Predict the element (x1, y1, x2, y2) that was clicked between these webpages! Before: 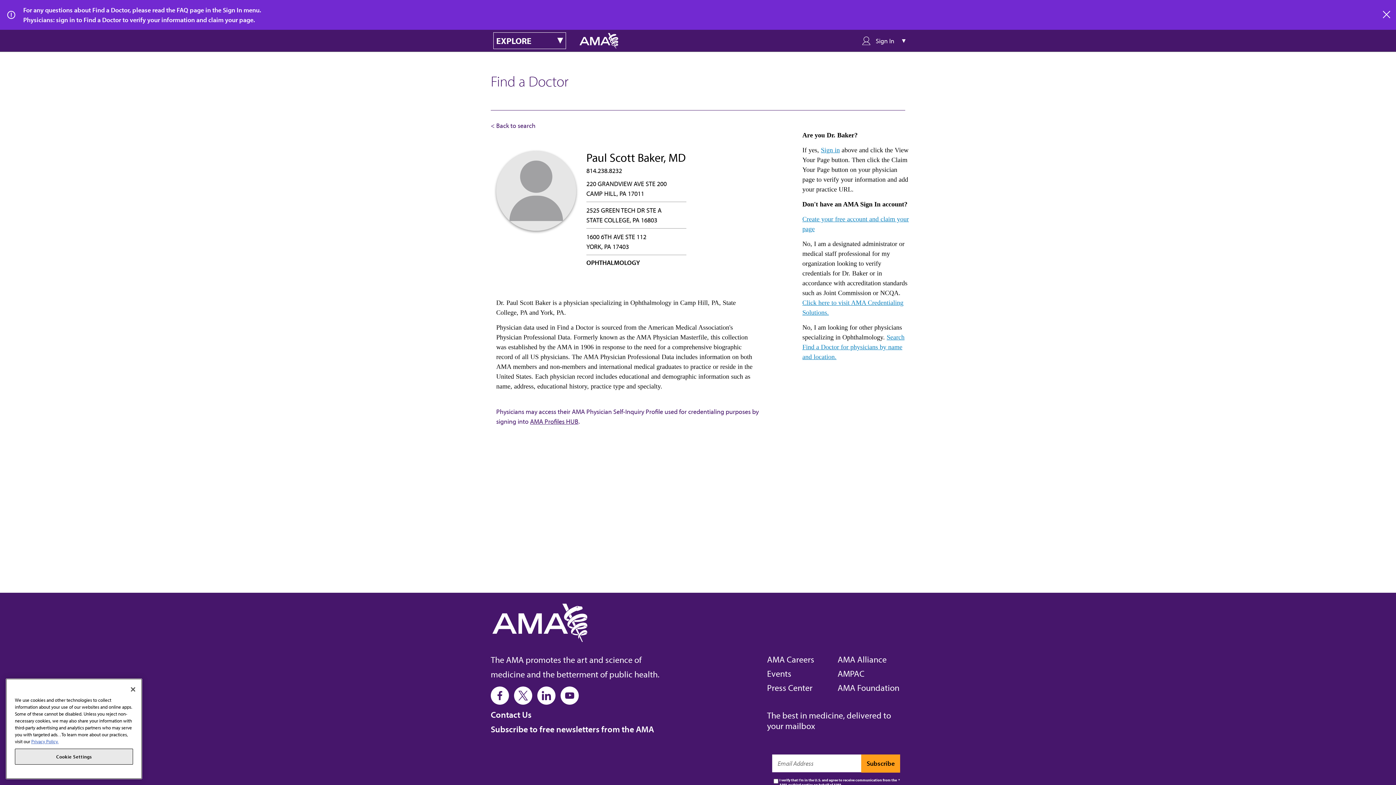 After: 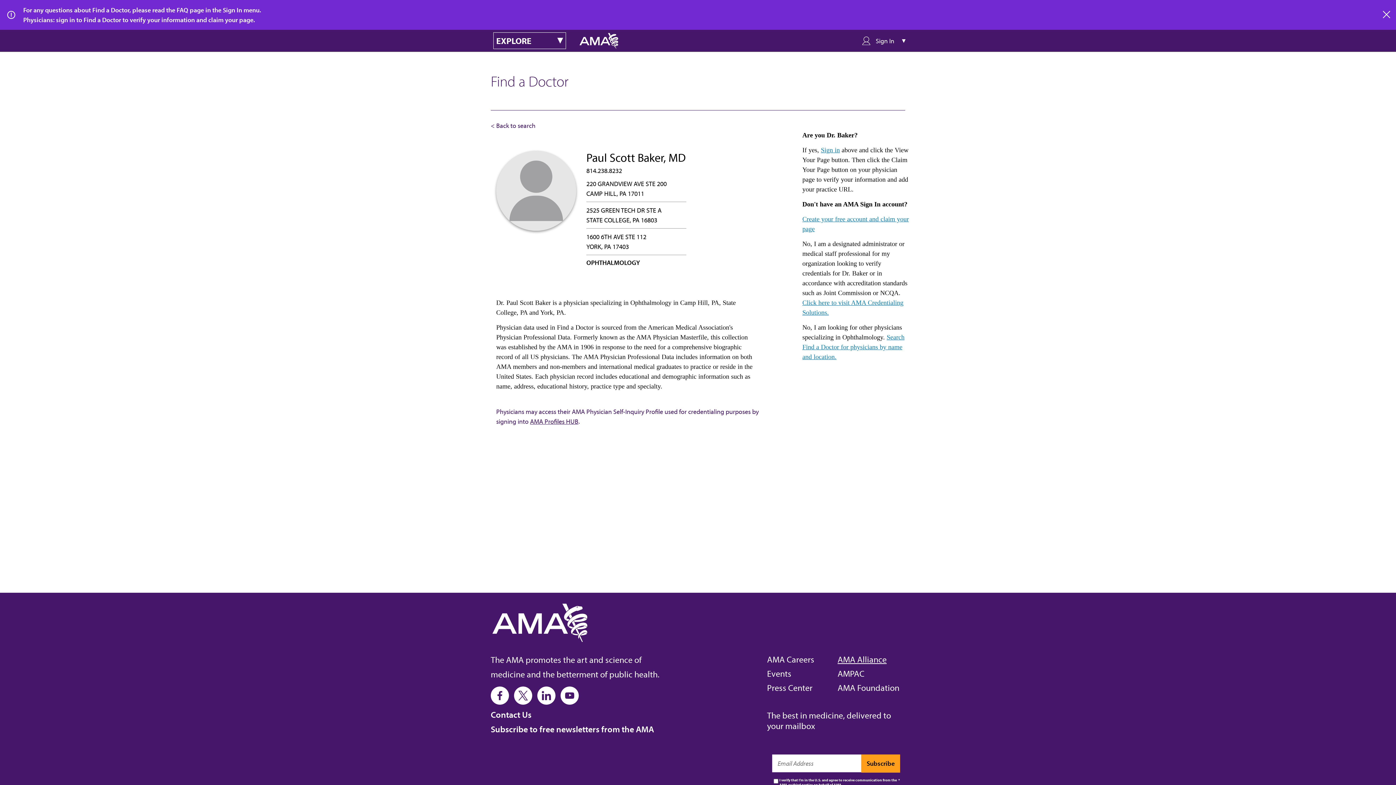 Action: bbox: (837, 654, 886, 665) label: AMA Alliance